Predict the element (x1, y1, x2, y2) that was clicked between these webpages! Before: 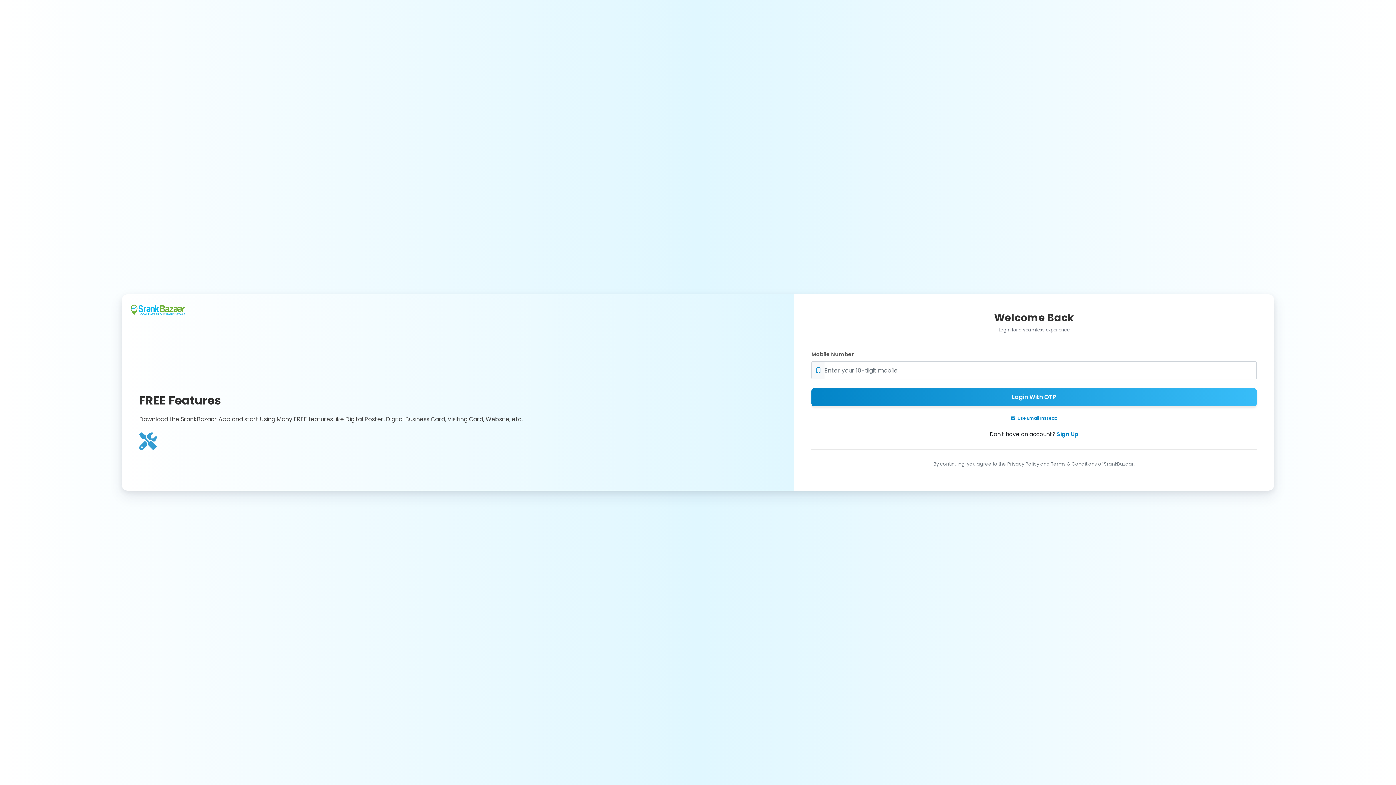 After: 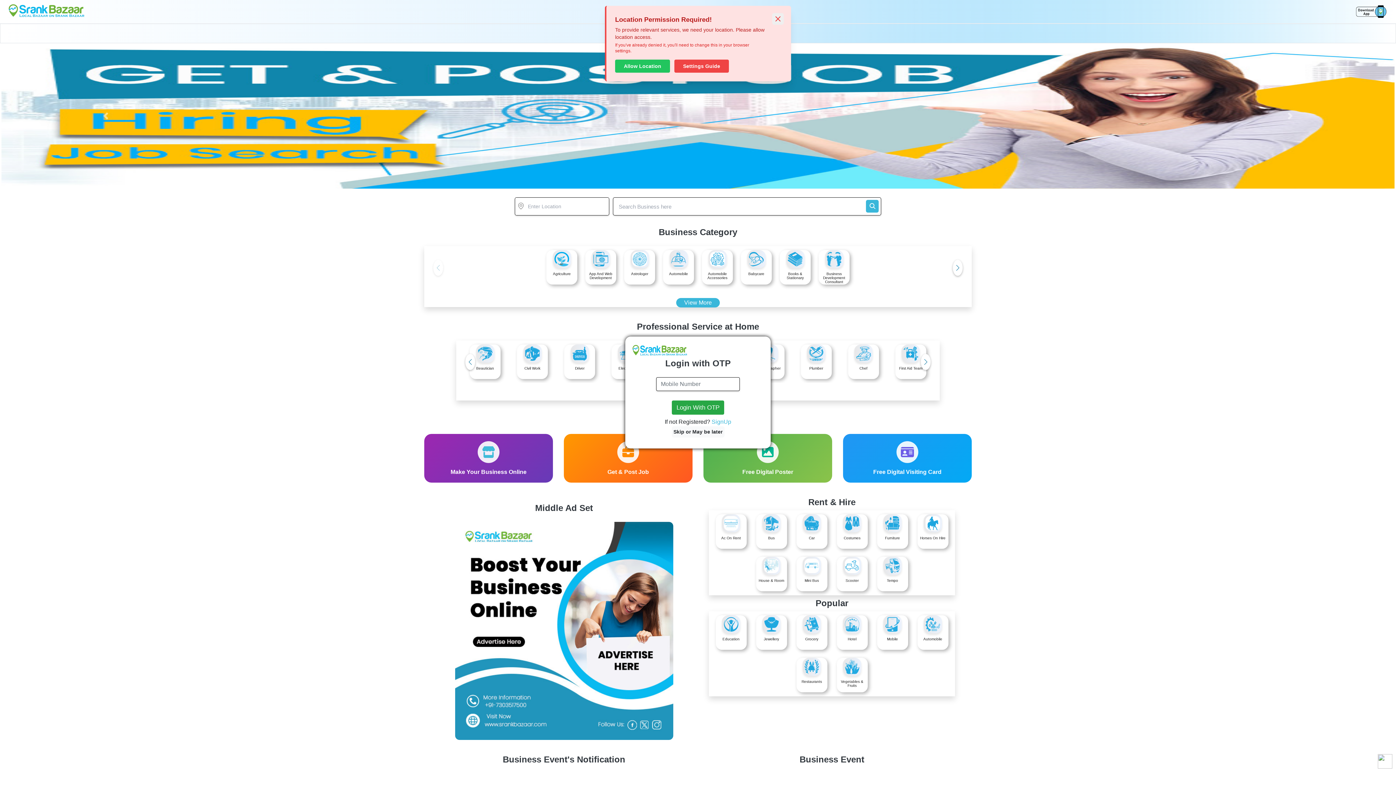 Action: bbox: (130, 303, 185, 318)